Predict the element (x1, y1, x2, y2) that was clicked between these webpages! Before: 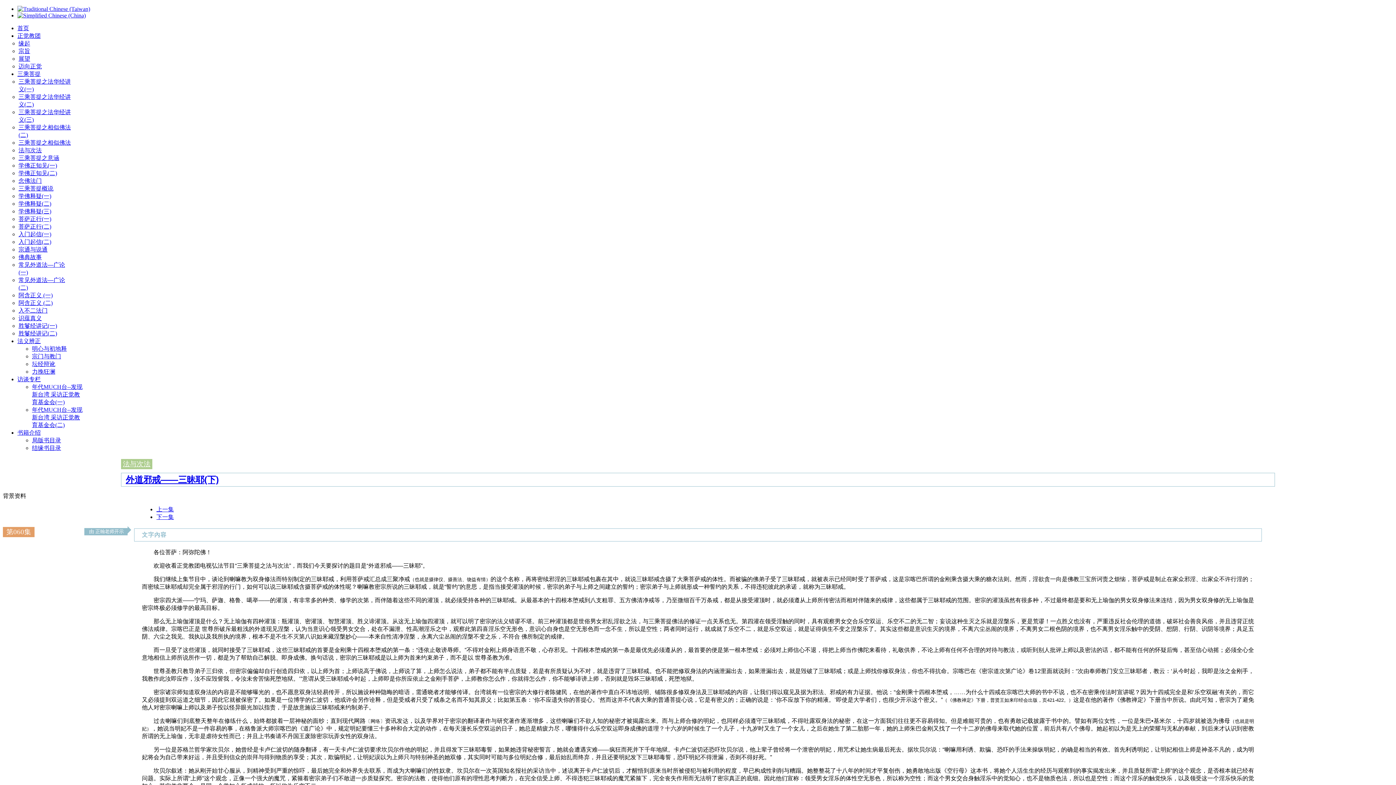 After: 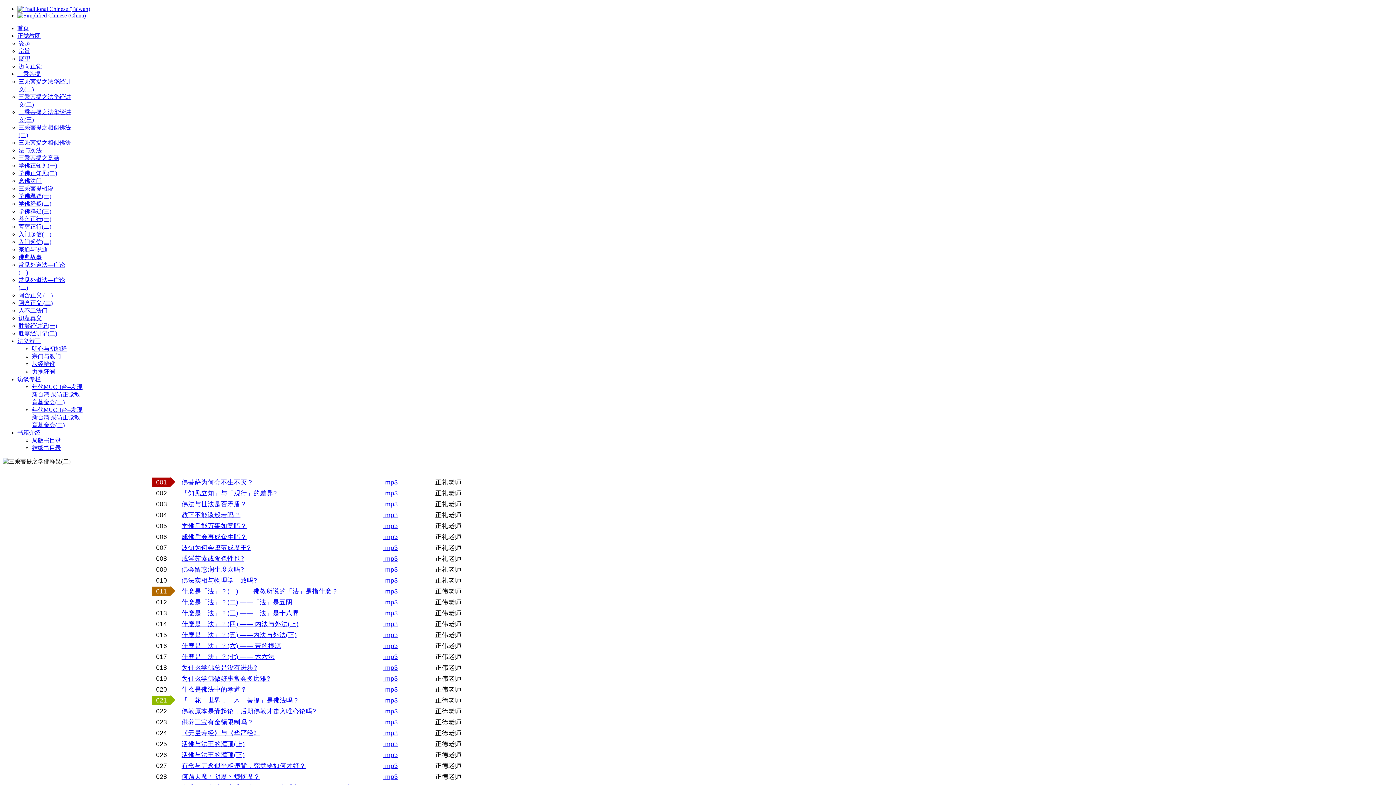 Action: bbox: (18, 200, 51, 206) label: 学佛释疑(二)